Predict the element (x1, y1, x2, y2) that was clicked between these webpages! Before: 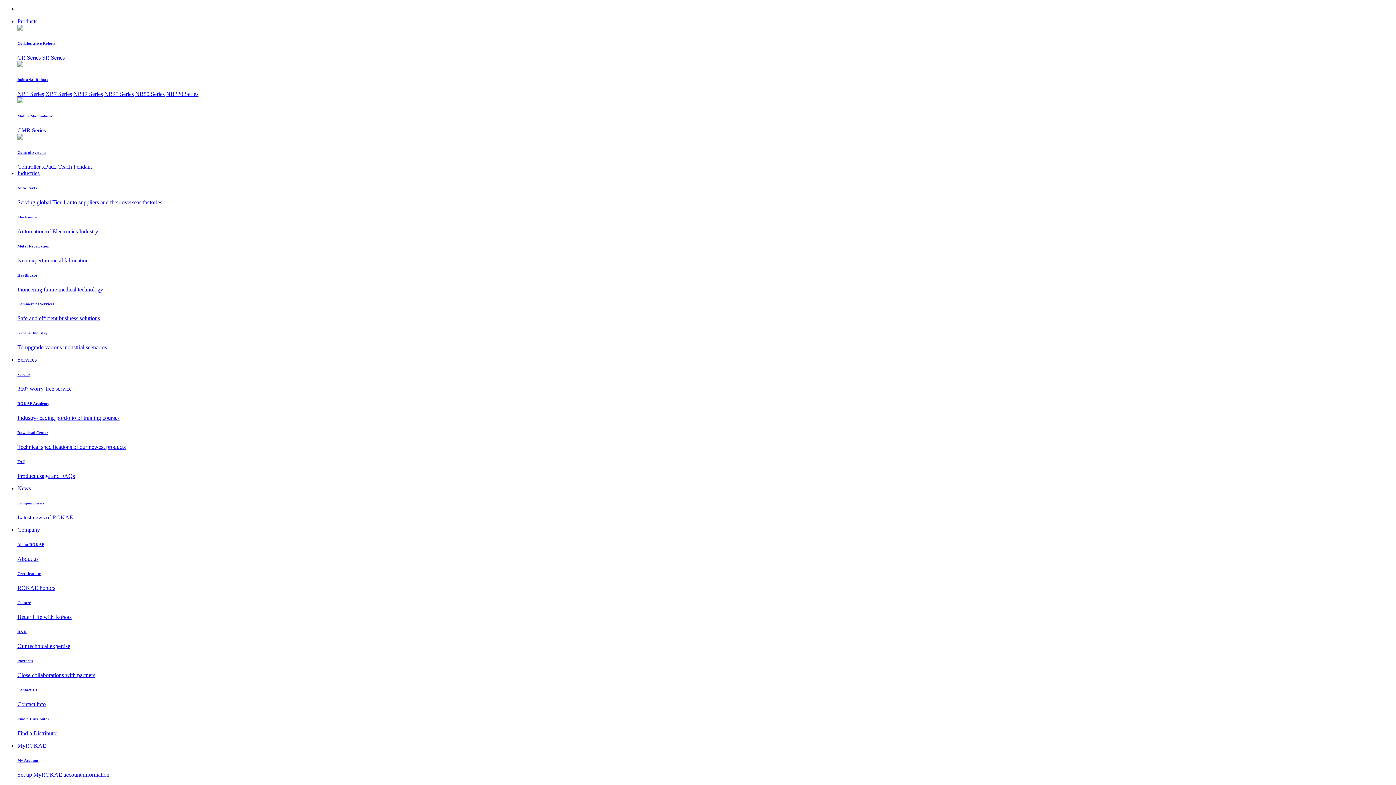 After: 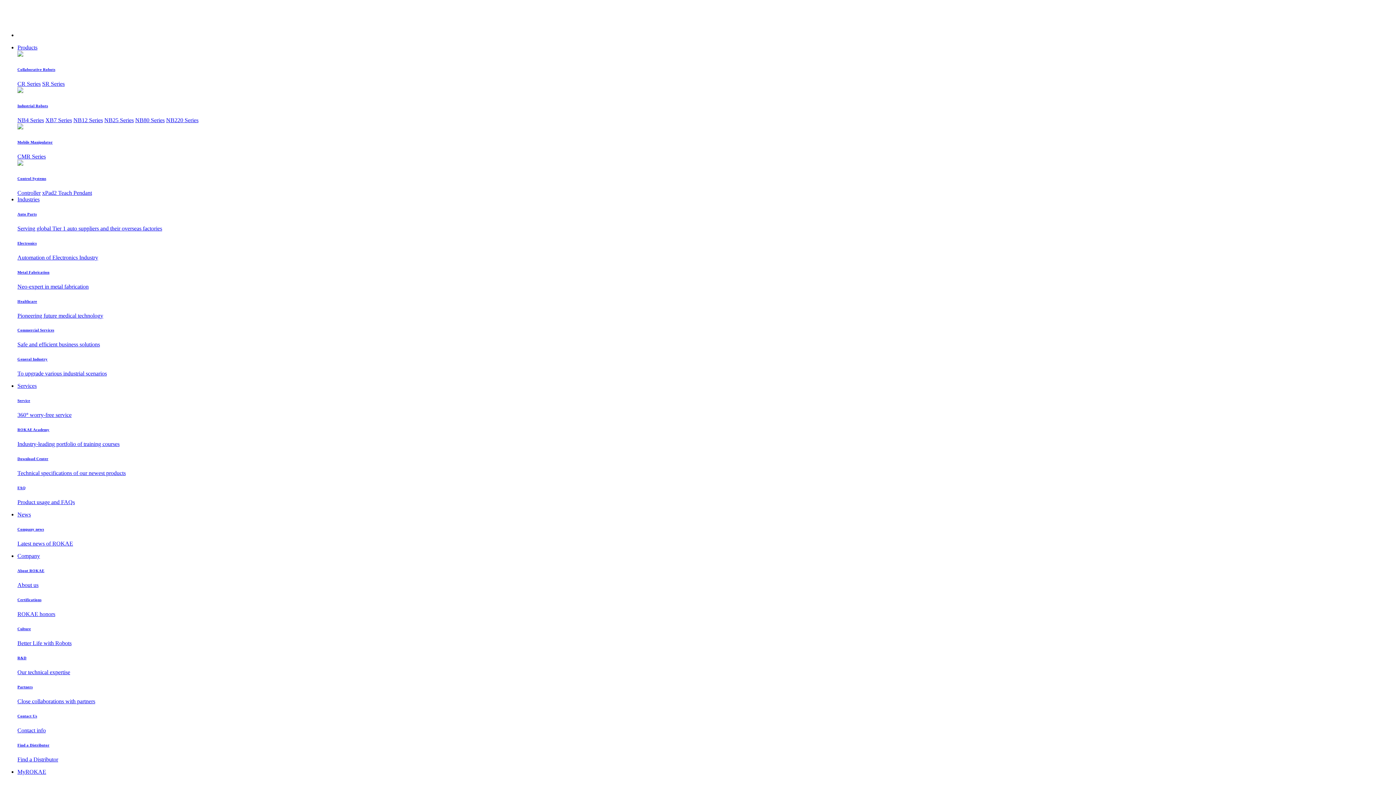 Action: bbox: (135, 90, 164, 97) label: NB80 Series